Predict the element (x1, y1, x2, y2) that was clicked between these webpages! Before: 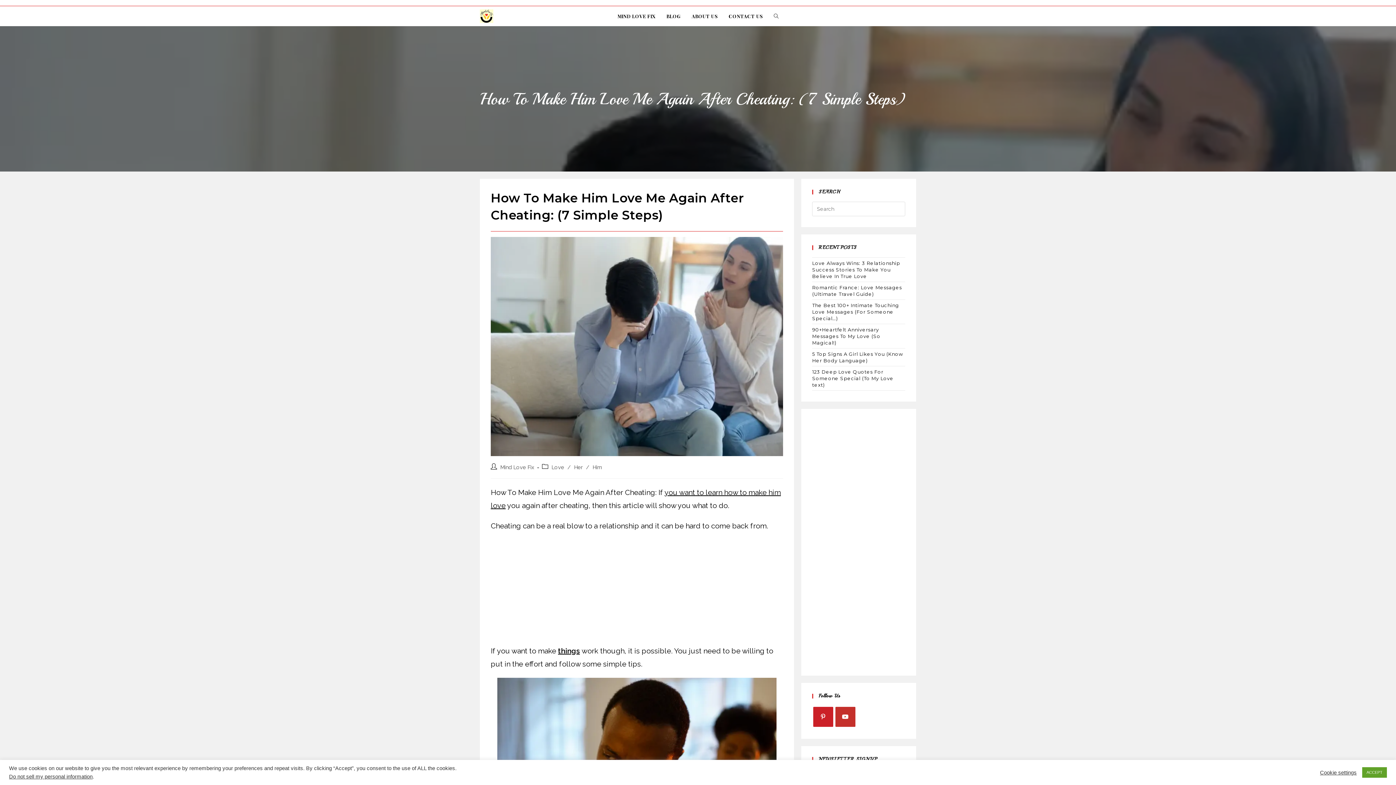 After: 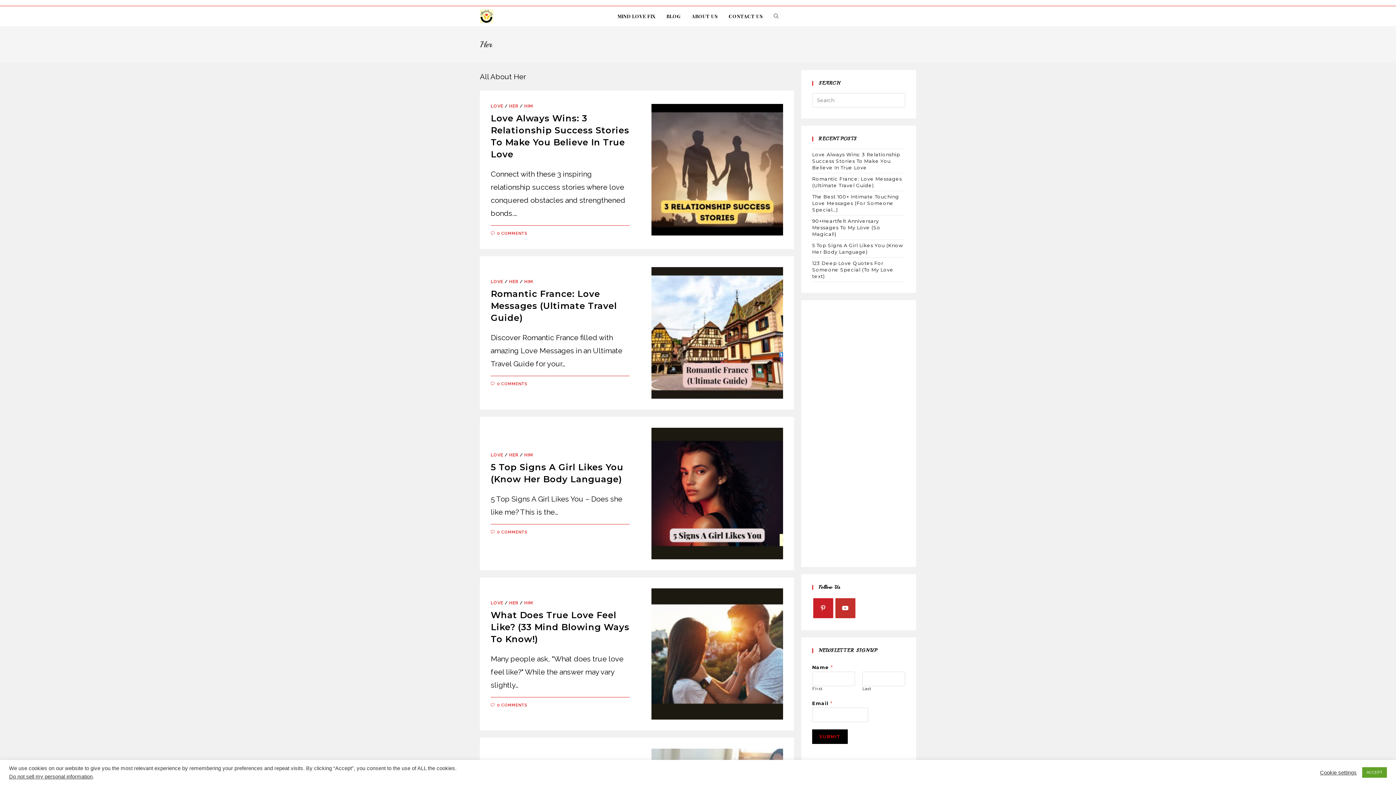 Action: bbox: (574, 464, 582, 470) label: Her